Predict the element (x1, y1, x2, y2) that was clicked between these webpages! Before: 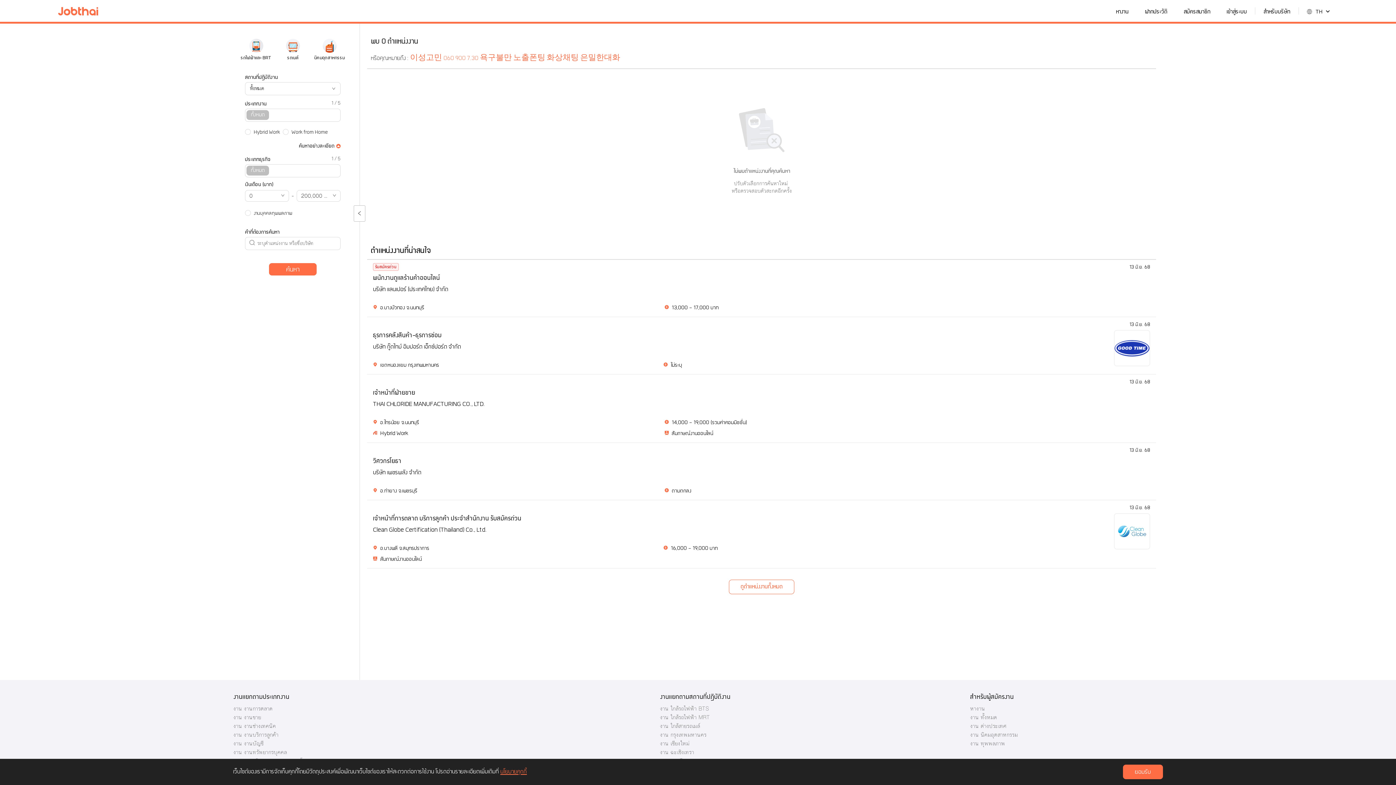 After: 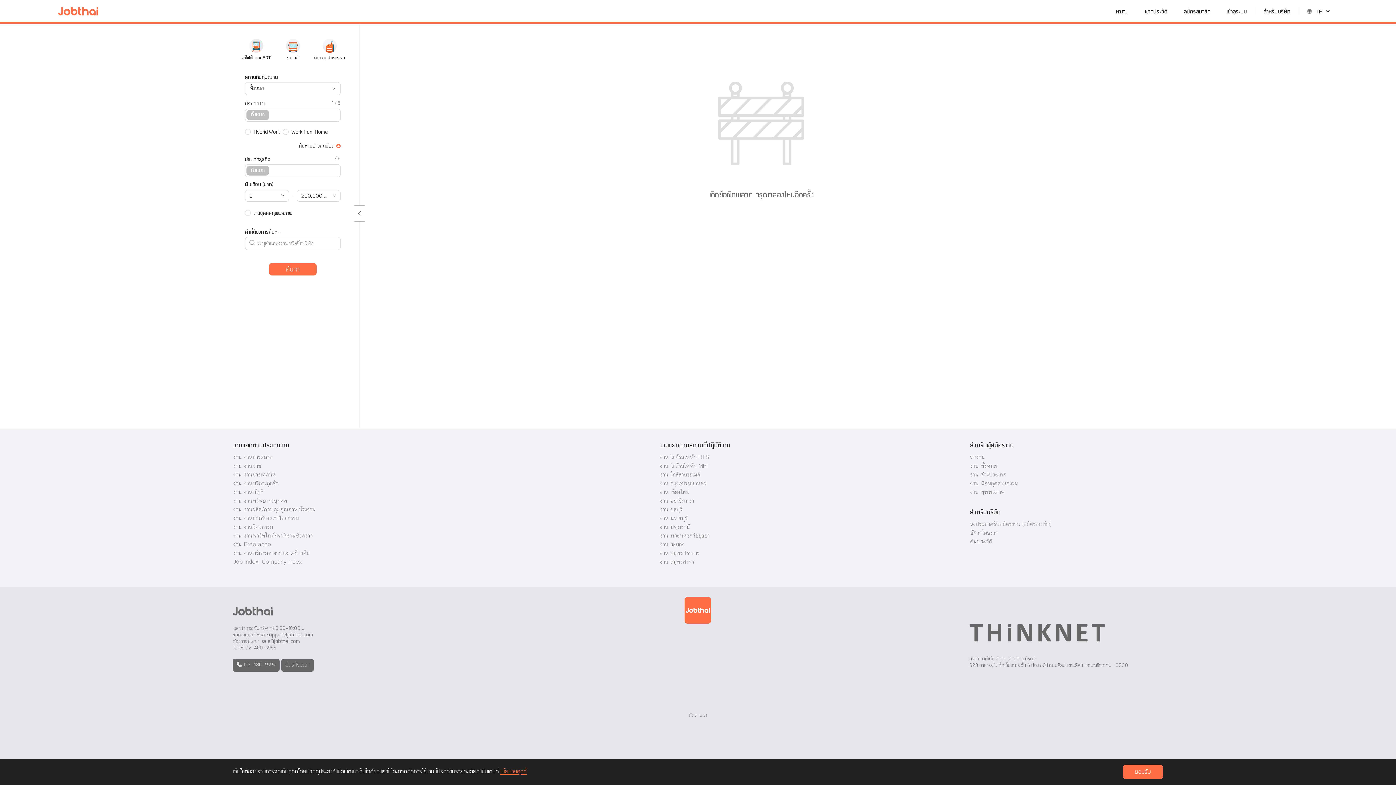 Action: bbox: (233, 741, 263, 747) label: งาน งานบัญชี